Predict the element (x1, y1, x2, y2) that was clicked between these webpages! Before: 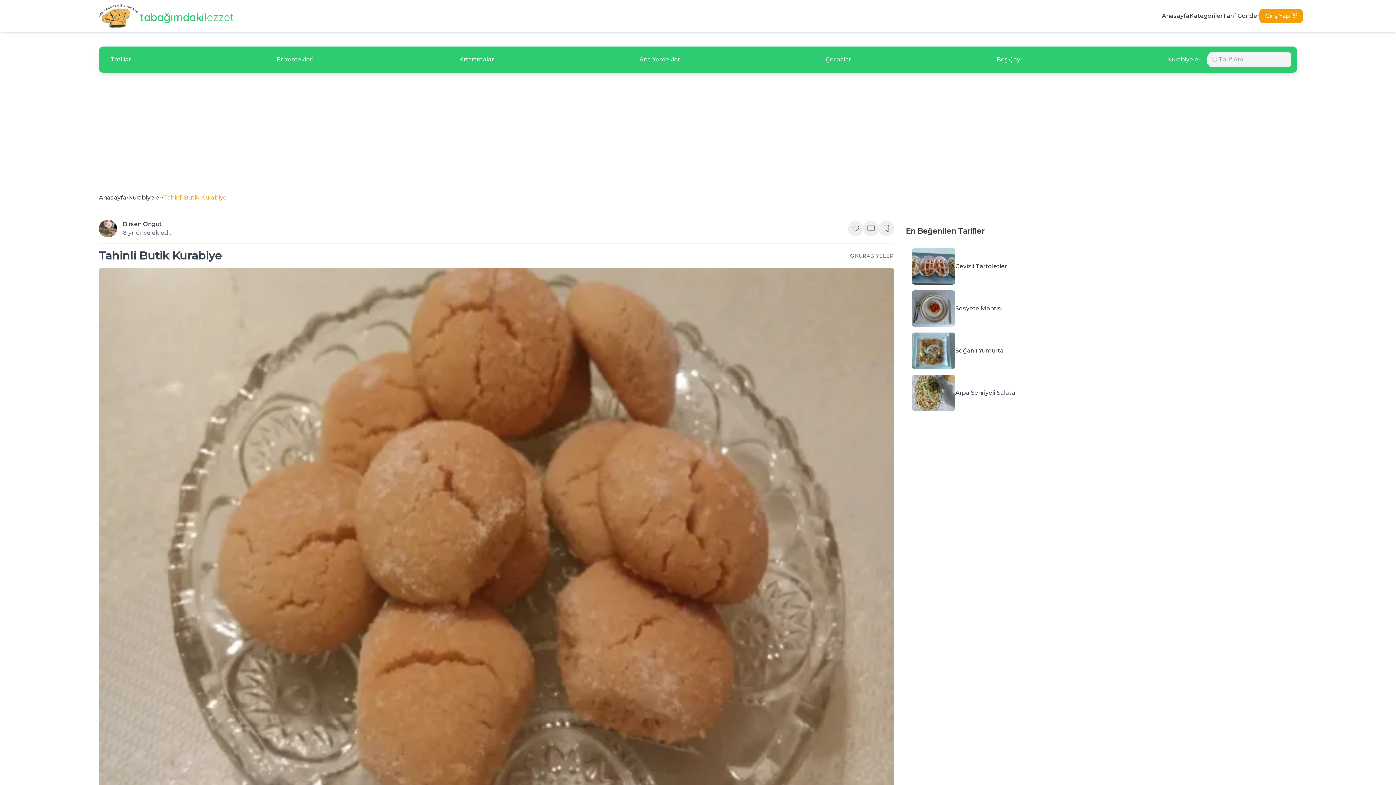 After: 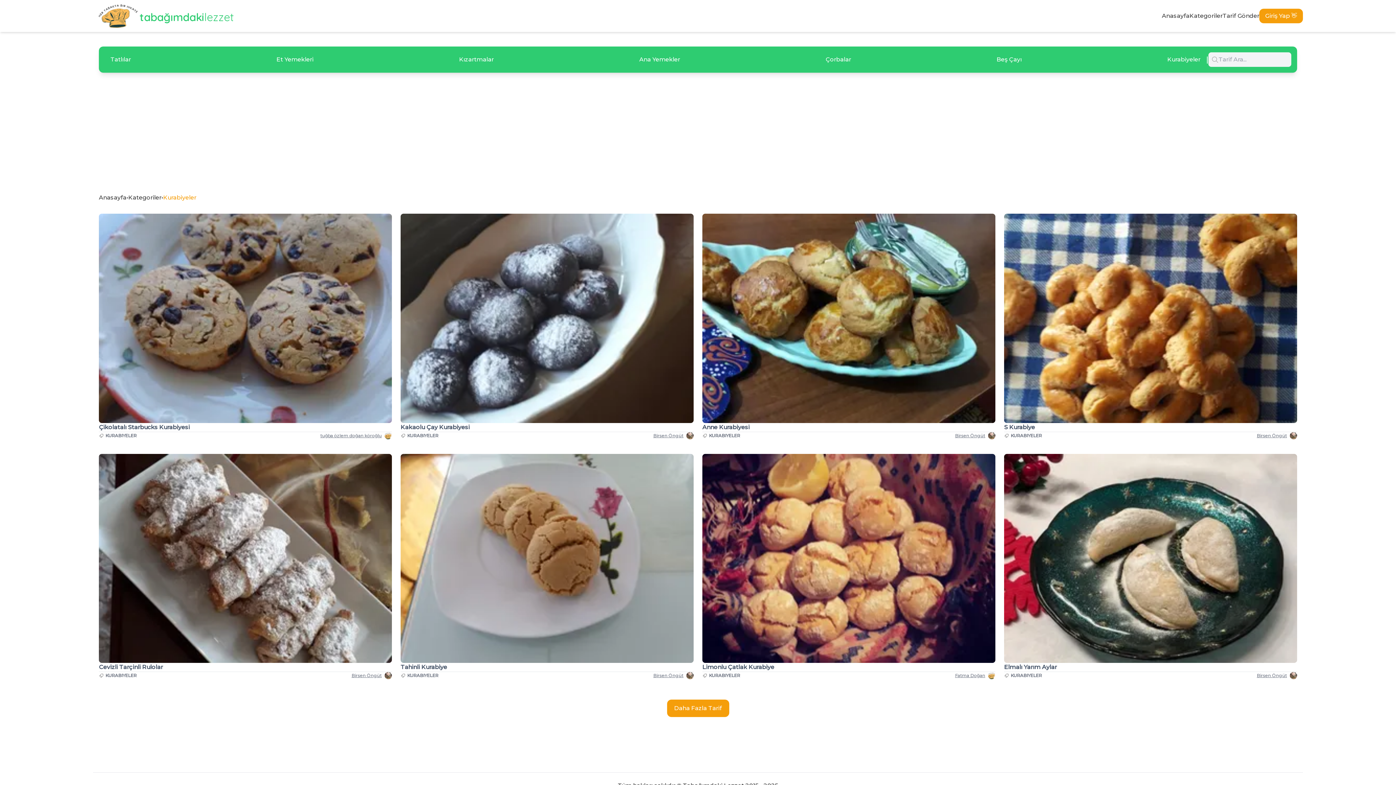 Action: label: Kurabiyeler bbox: (128, 193, 161, 202)